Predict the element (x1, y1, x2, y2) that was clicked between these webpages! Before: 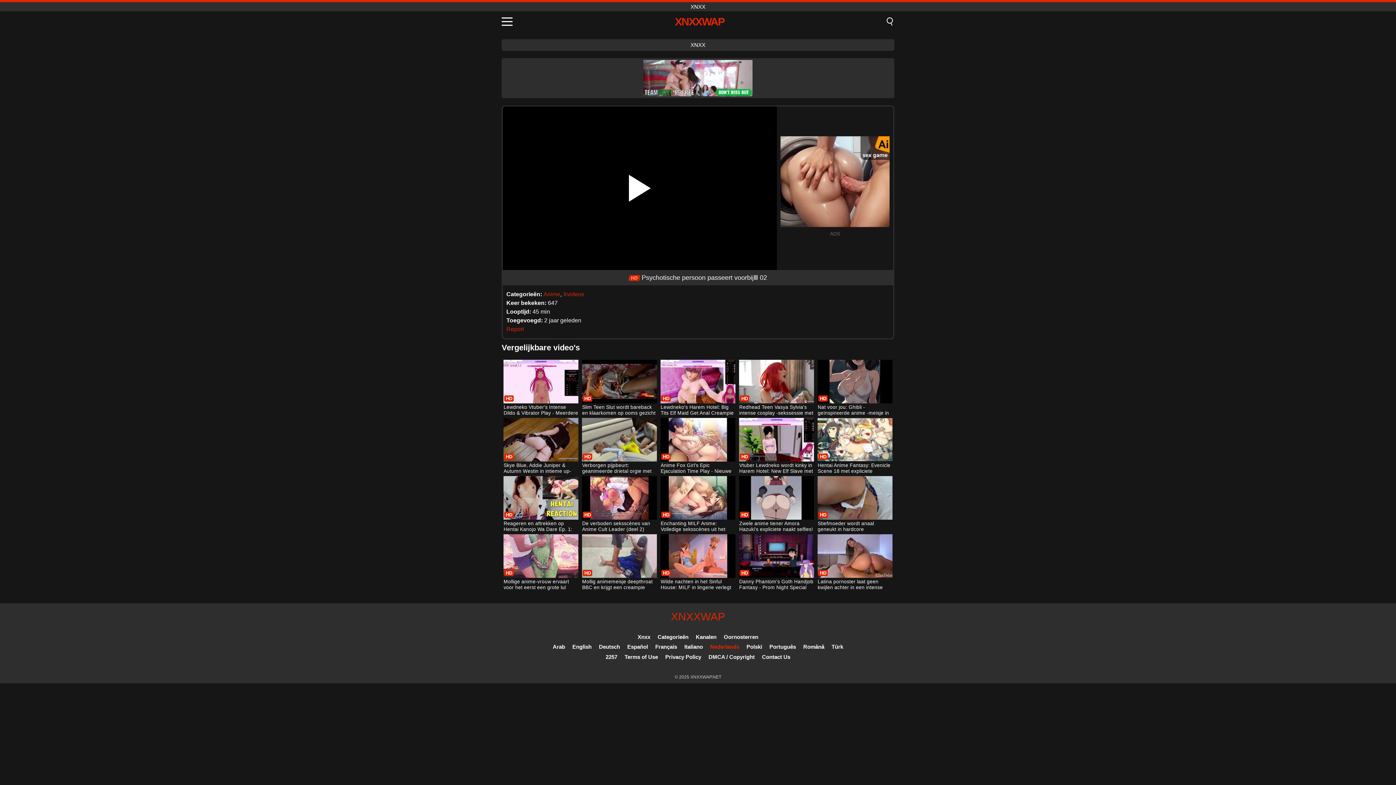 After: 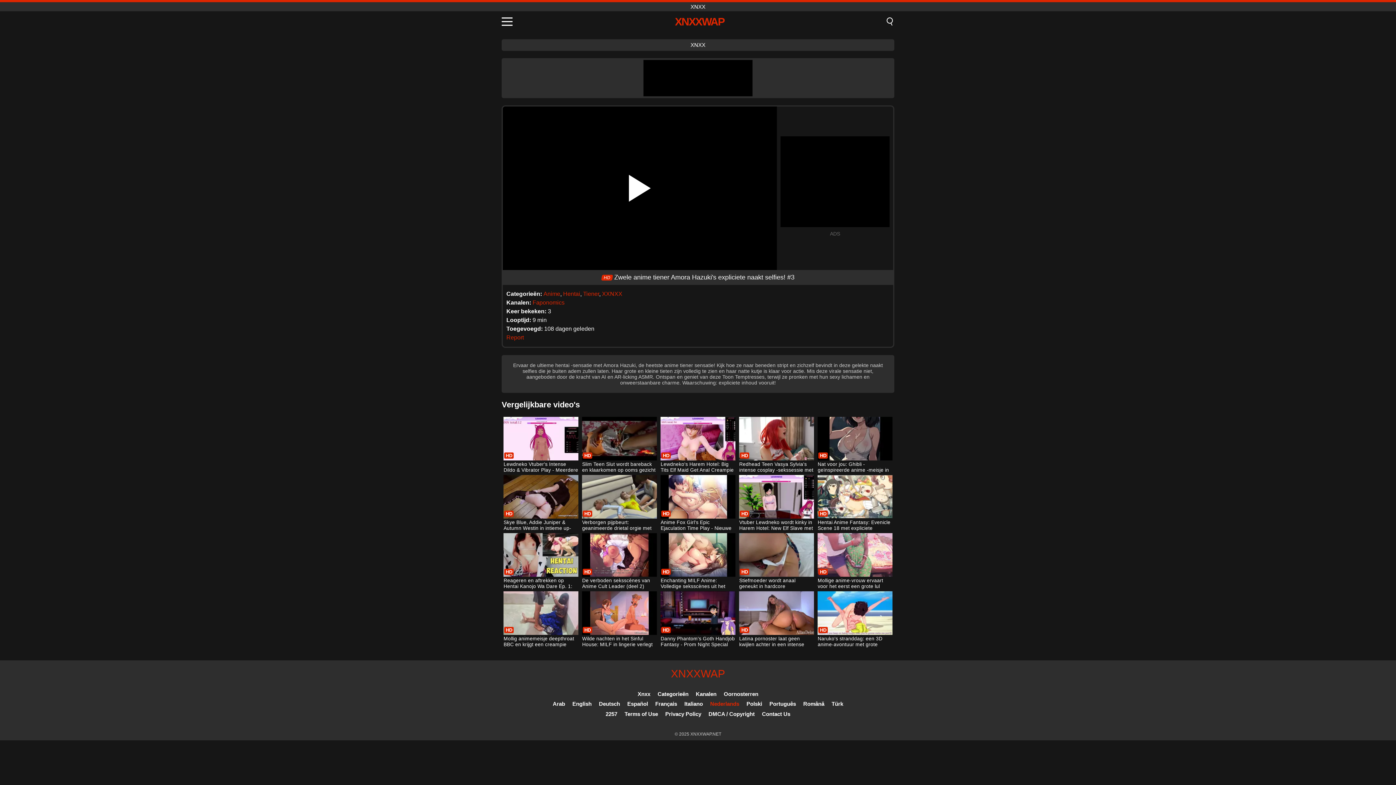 Action: bbox: (739, 476, 814, 533) label: Zwele anime tiener Amora Hazuki's expliciete naakt selfies! #3